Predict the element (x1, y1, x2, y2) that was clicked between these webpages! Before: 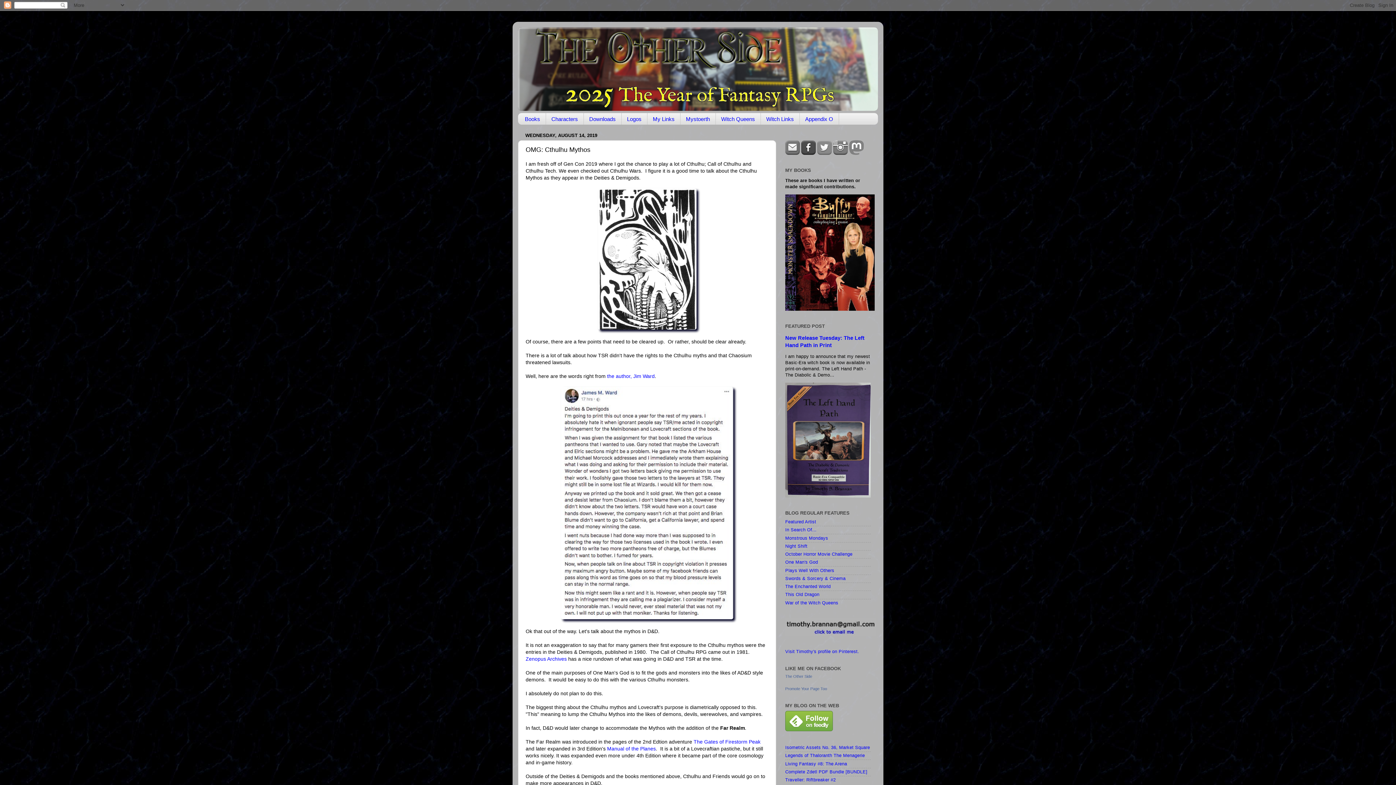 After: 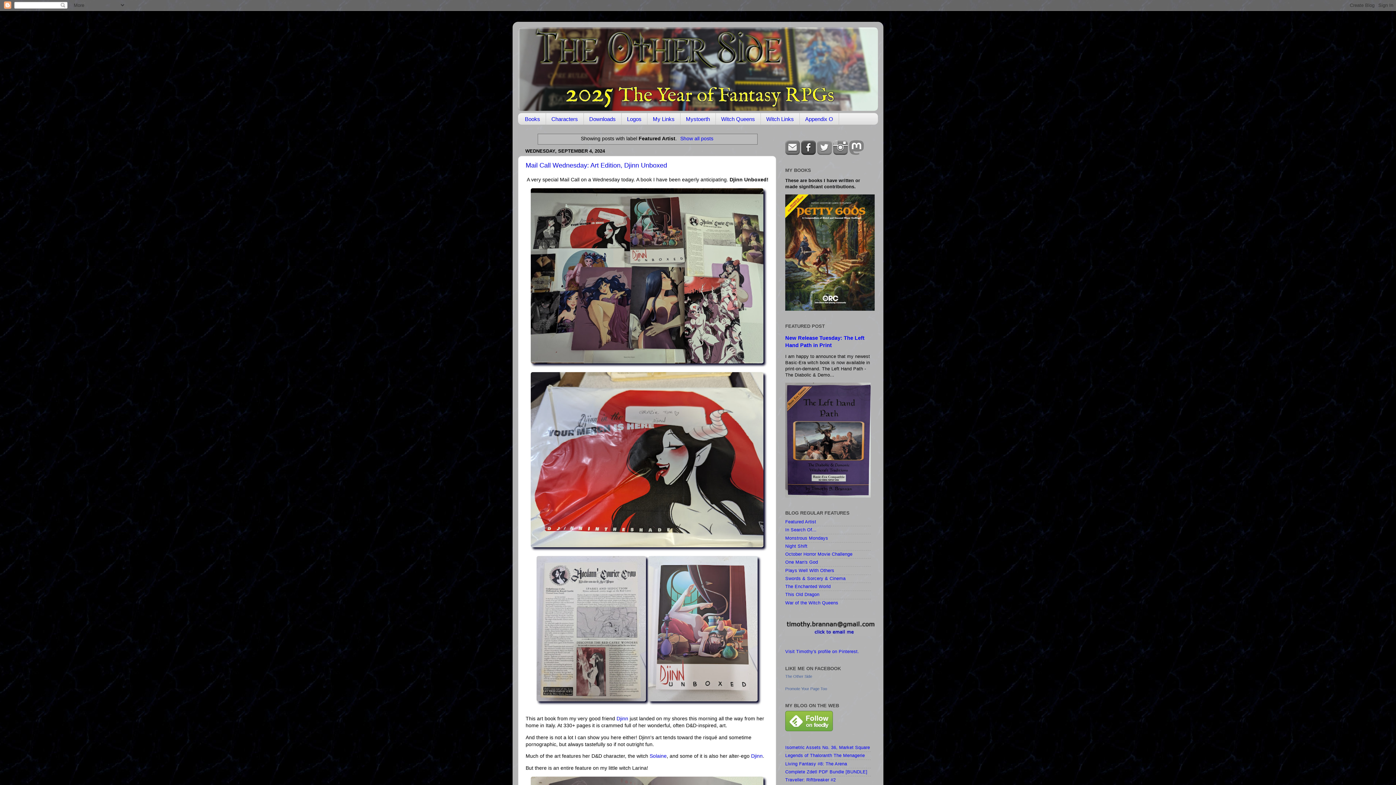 Action: bbox: (785, 519, 816, 524) label: Featured Artist